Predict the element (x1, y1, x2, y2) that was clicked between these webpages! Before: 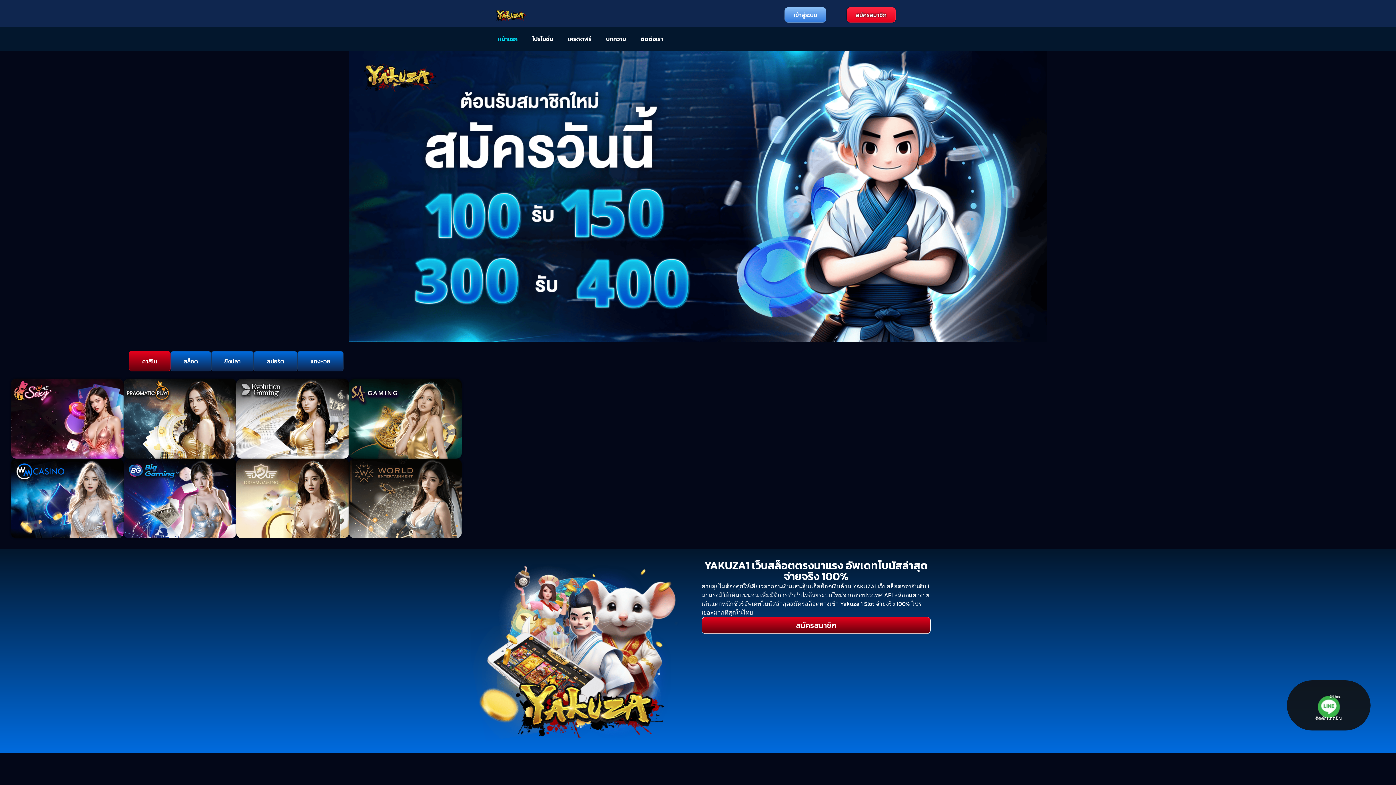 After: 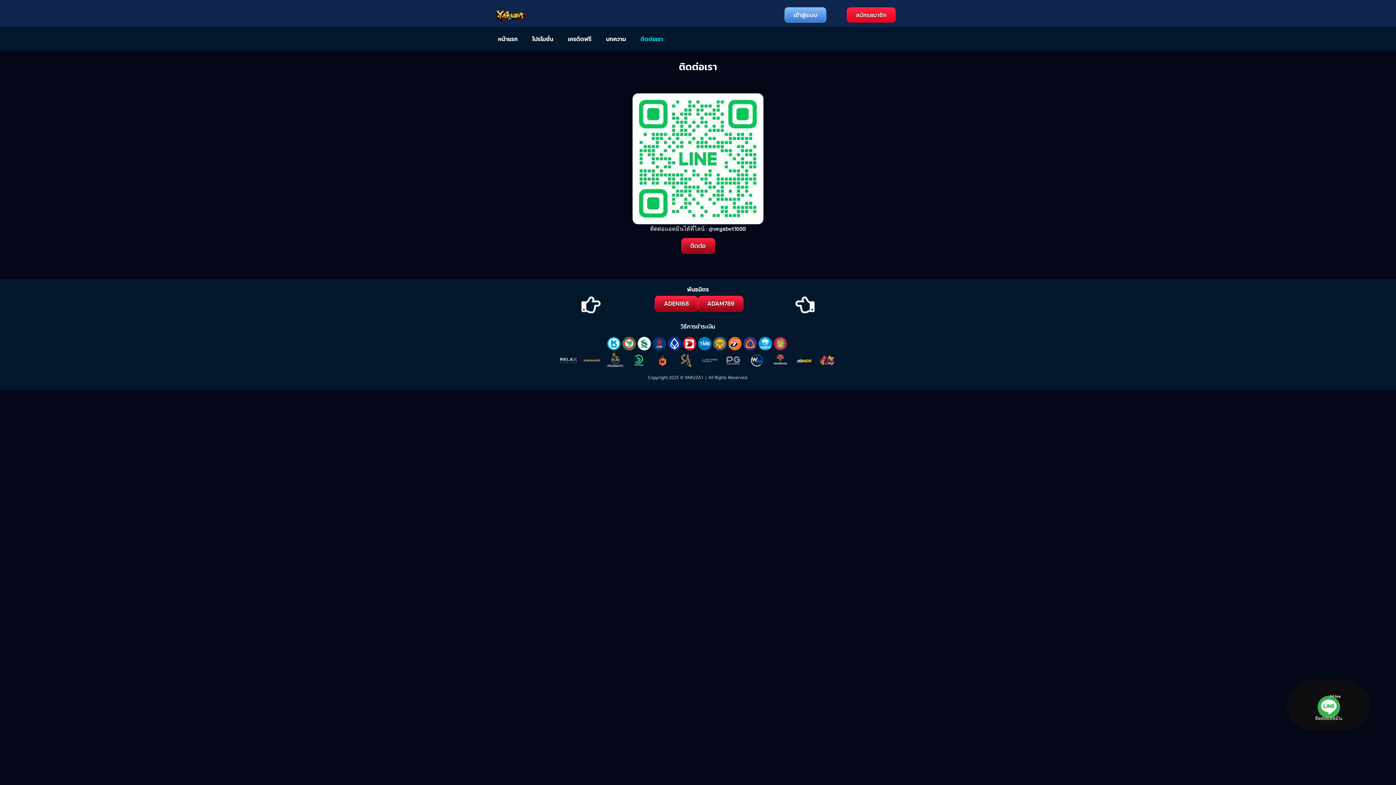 Action: bbox: (633, 30, 670, 47) label: ติดต่อเรา